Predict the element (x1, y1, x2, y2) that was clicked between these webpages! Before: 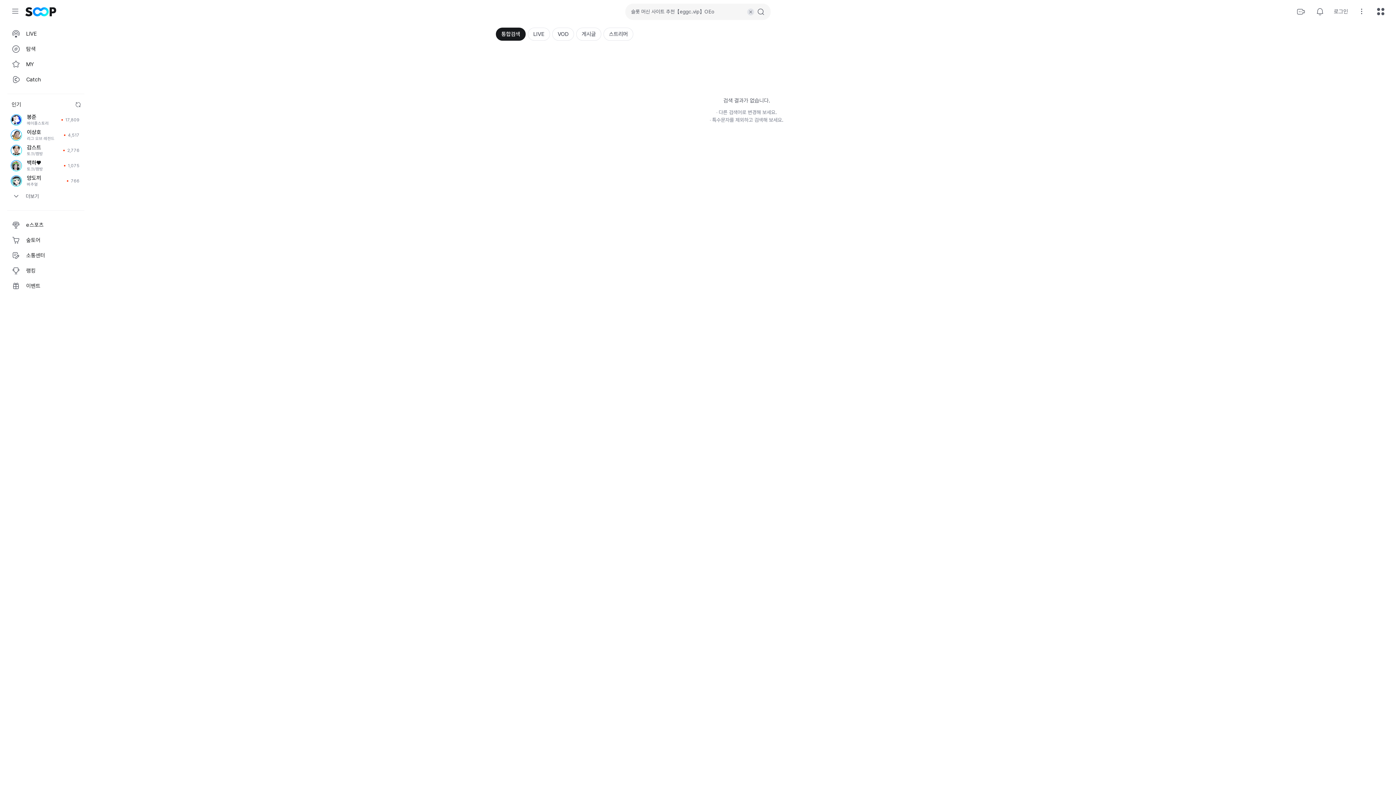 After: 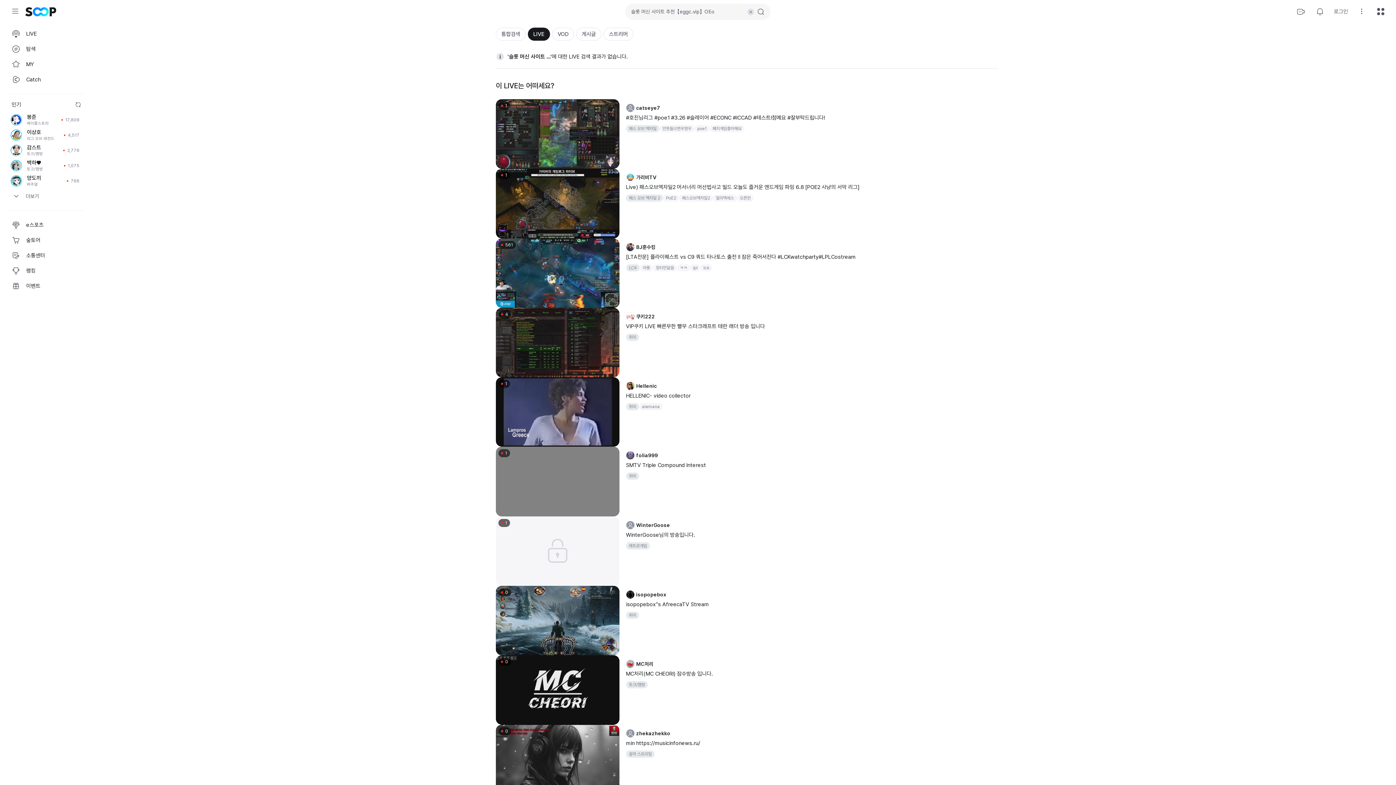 Action: bbox: (528, 27, 550, 40) label: LIVE